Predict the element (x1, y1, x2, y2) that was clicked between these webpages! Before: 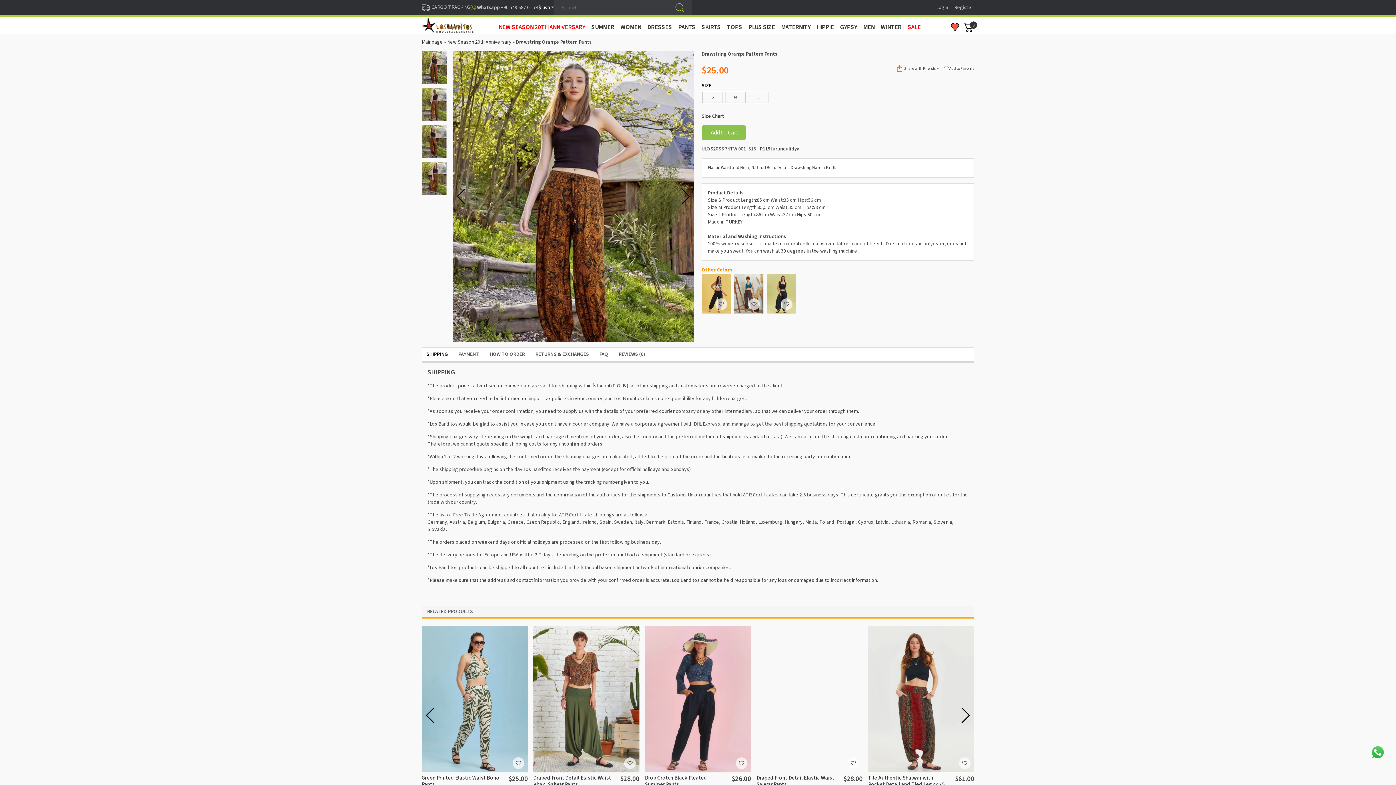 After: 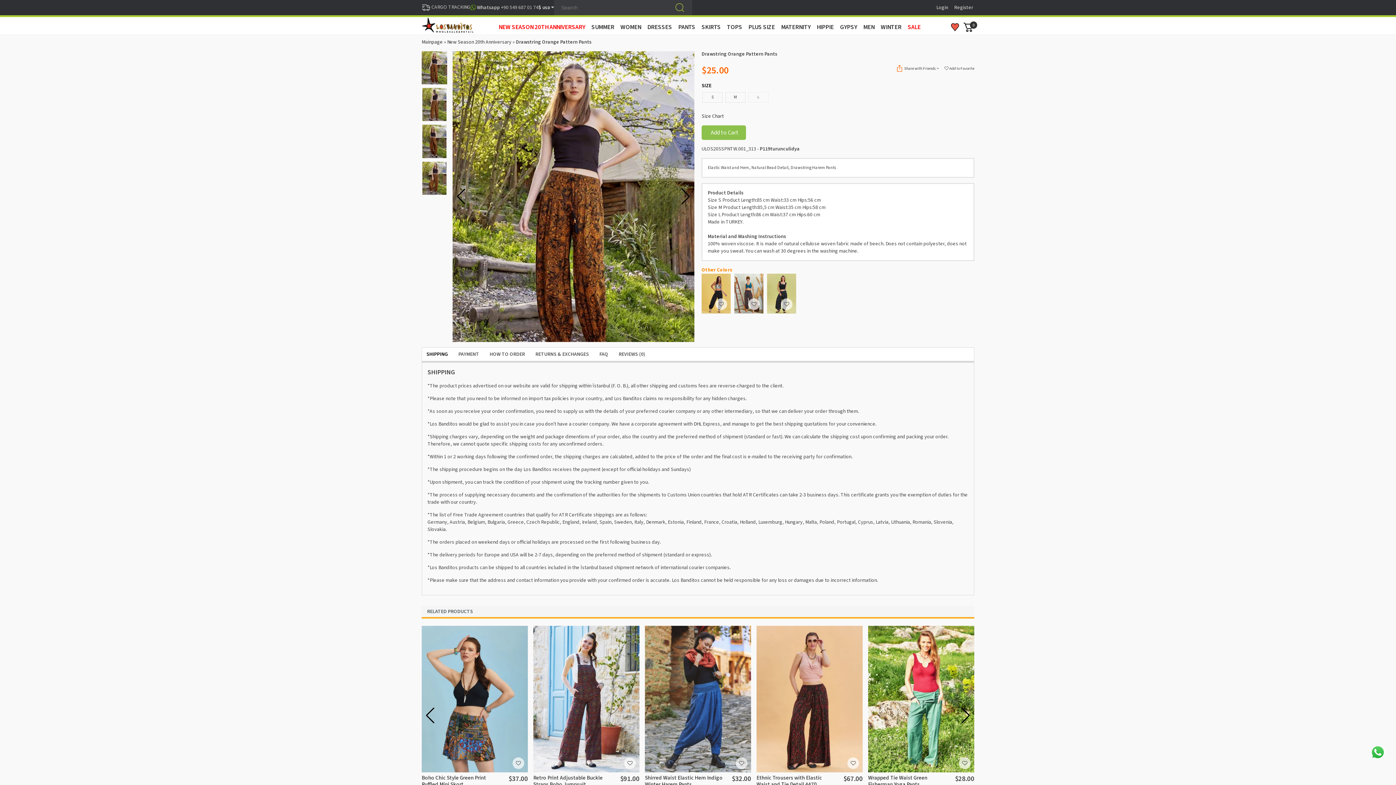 Action: bbox: (1370, 748, 1385, 756)